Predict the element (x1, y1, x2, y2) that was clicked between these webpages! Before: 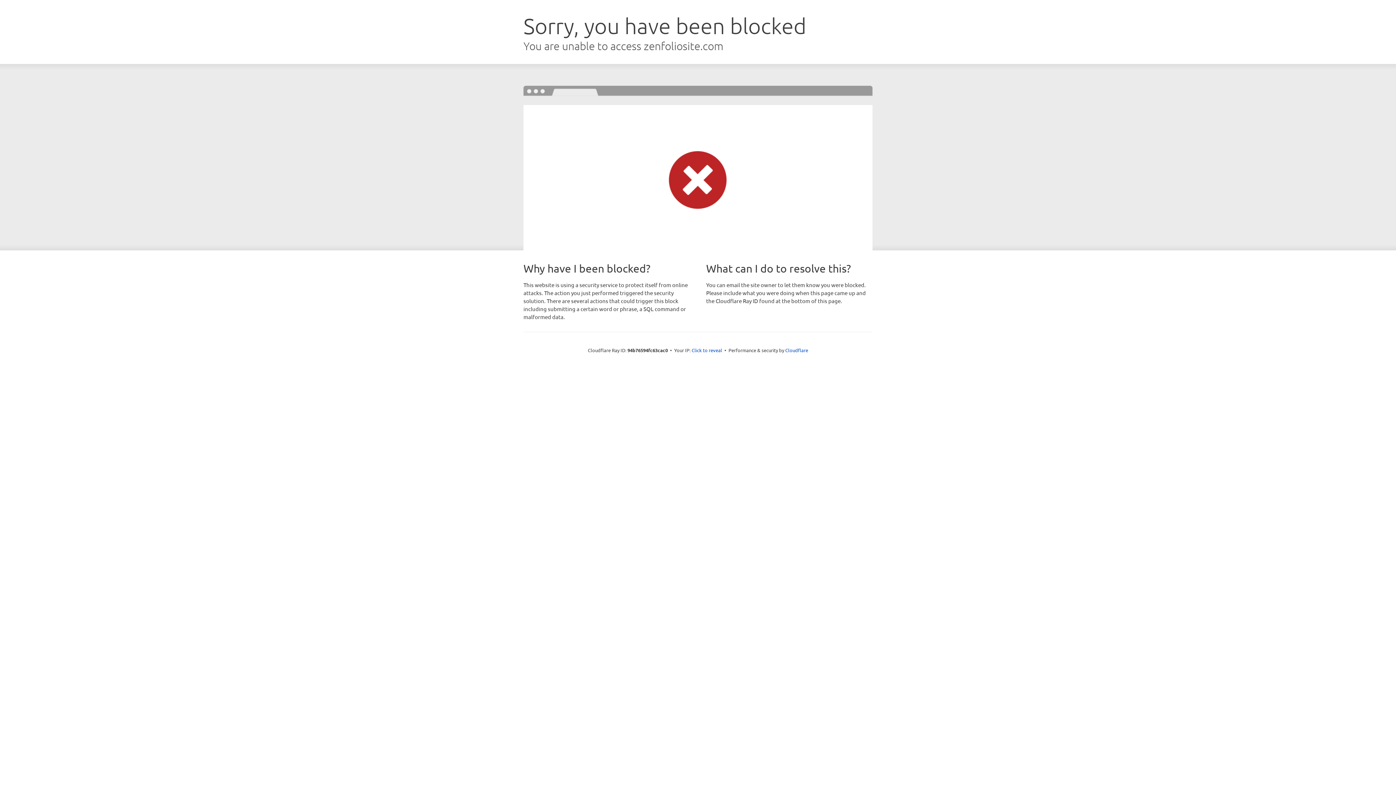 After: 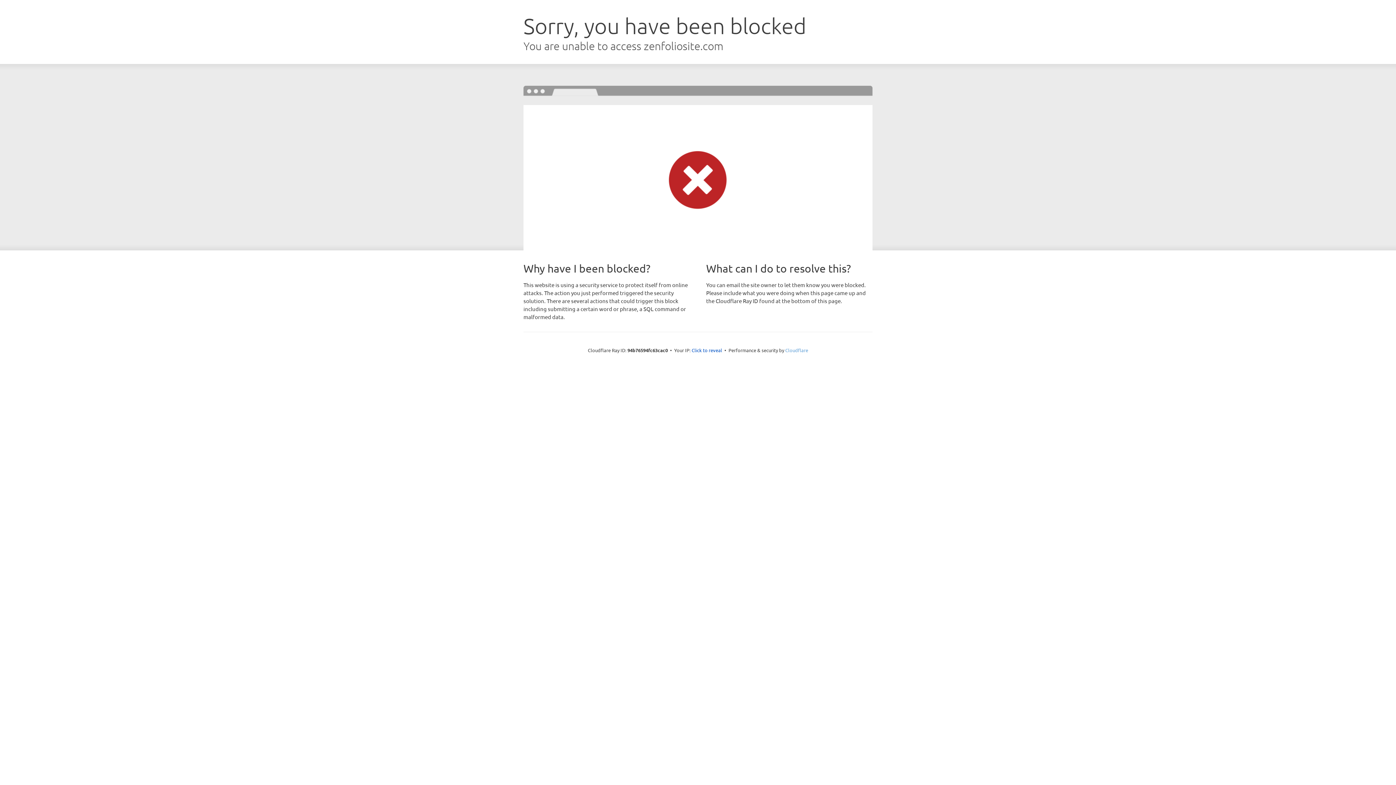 Action: bbox: (785, 347, 808, 353) label: Cloudflare